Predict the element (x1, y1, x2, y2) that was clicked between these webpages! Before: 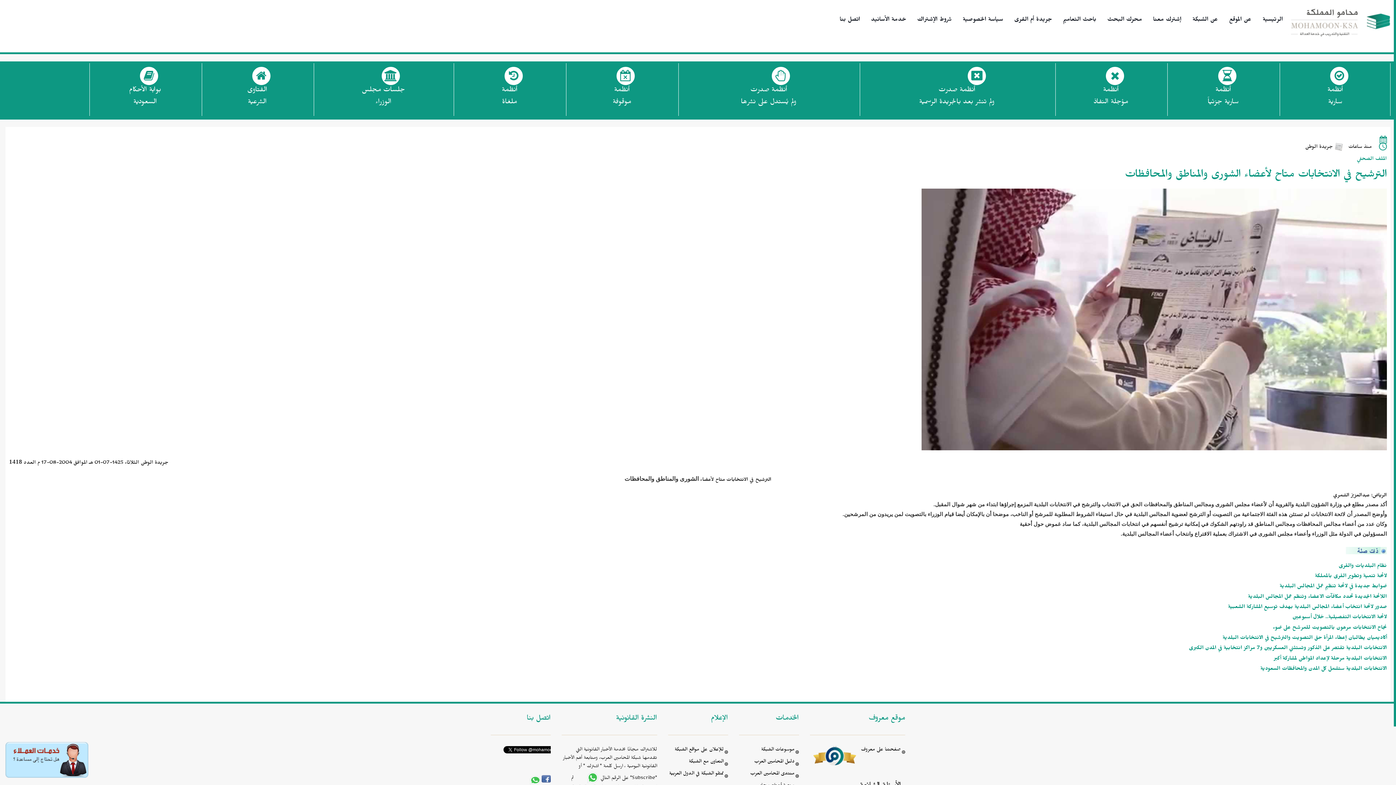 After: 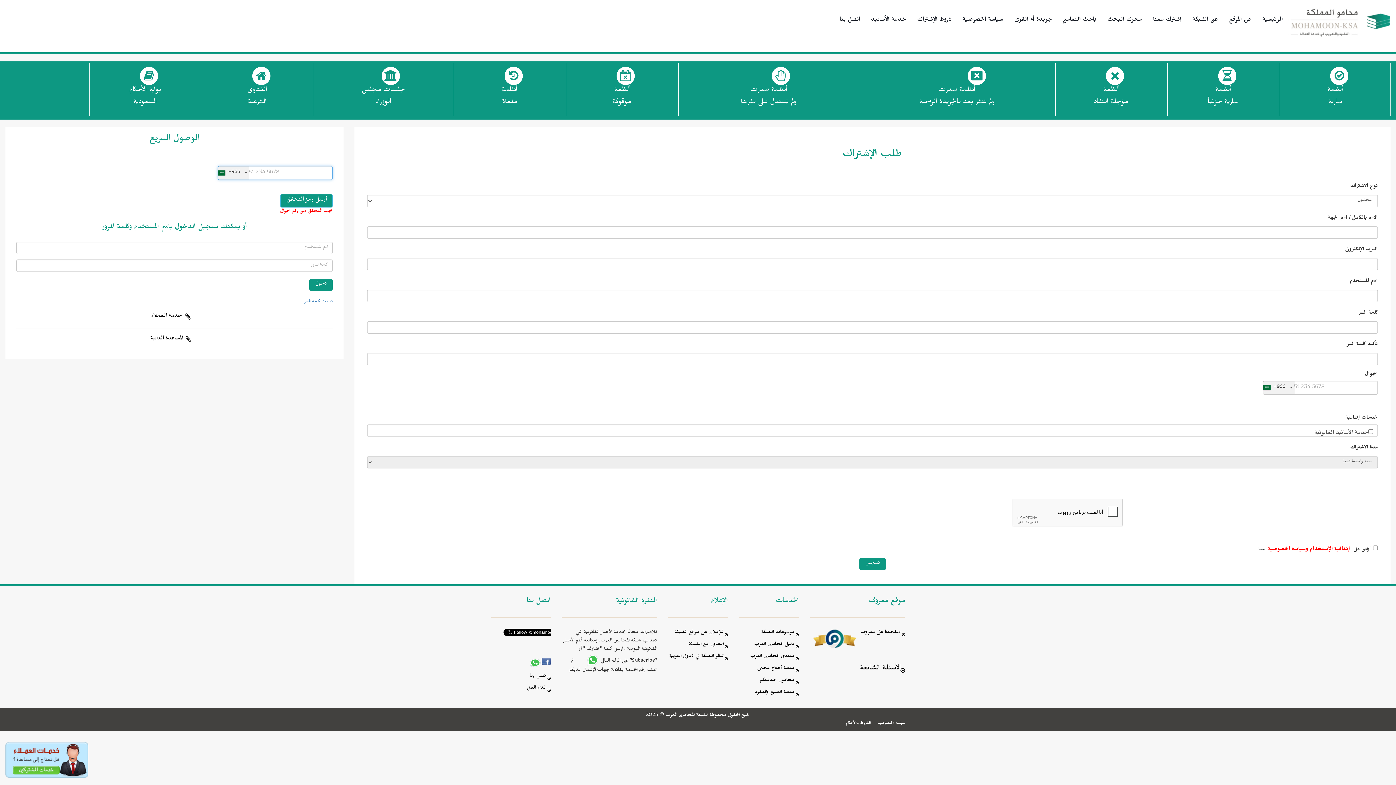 Action: label: إشترك معنا bbox: (1148, 11, 1187, 29)